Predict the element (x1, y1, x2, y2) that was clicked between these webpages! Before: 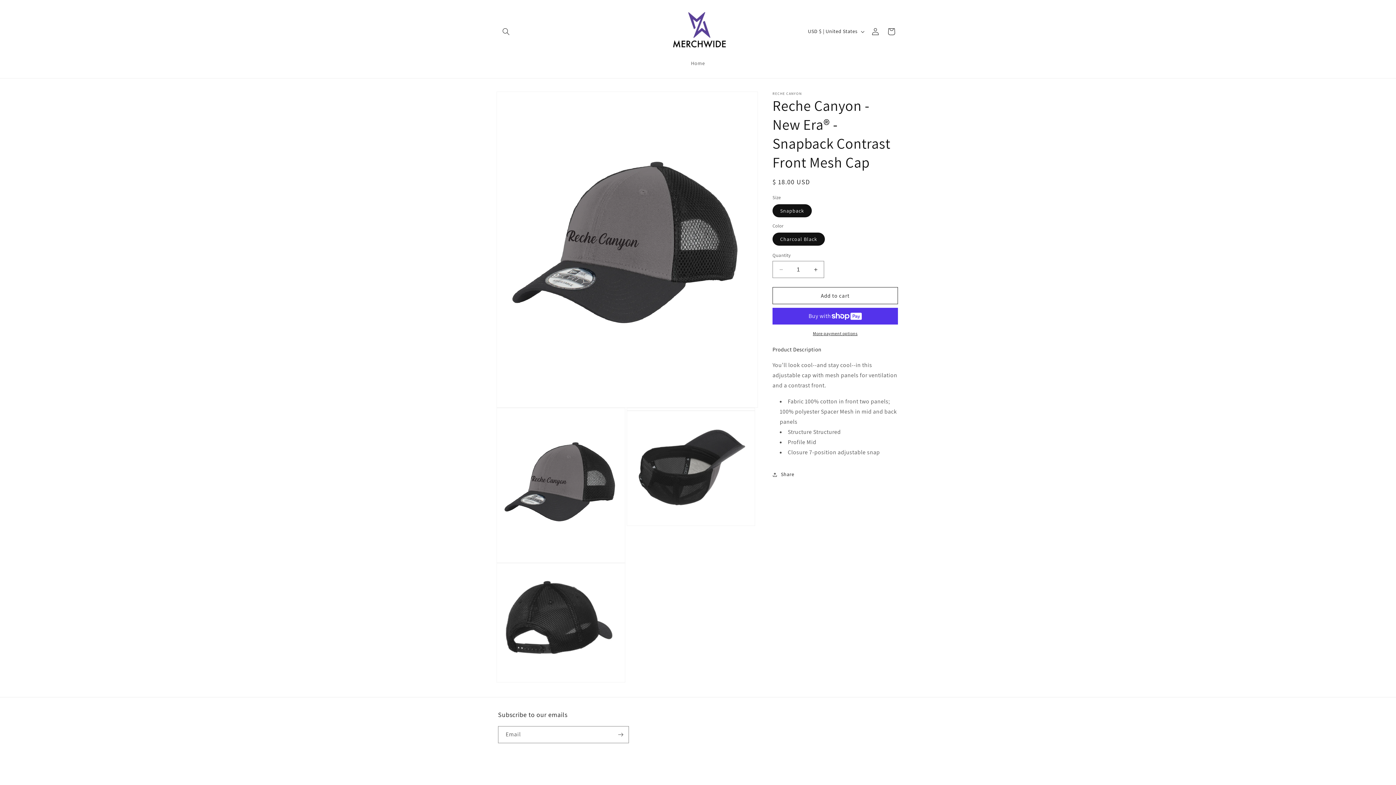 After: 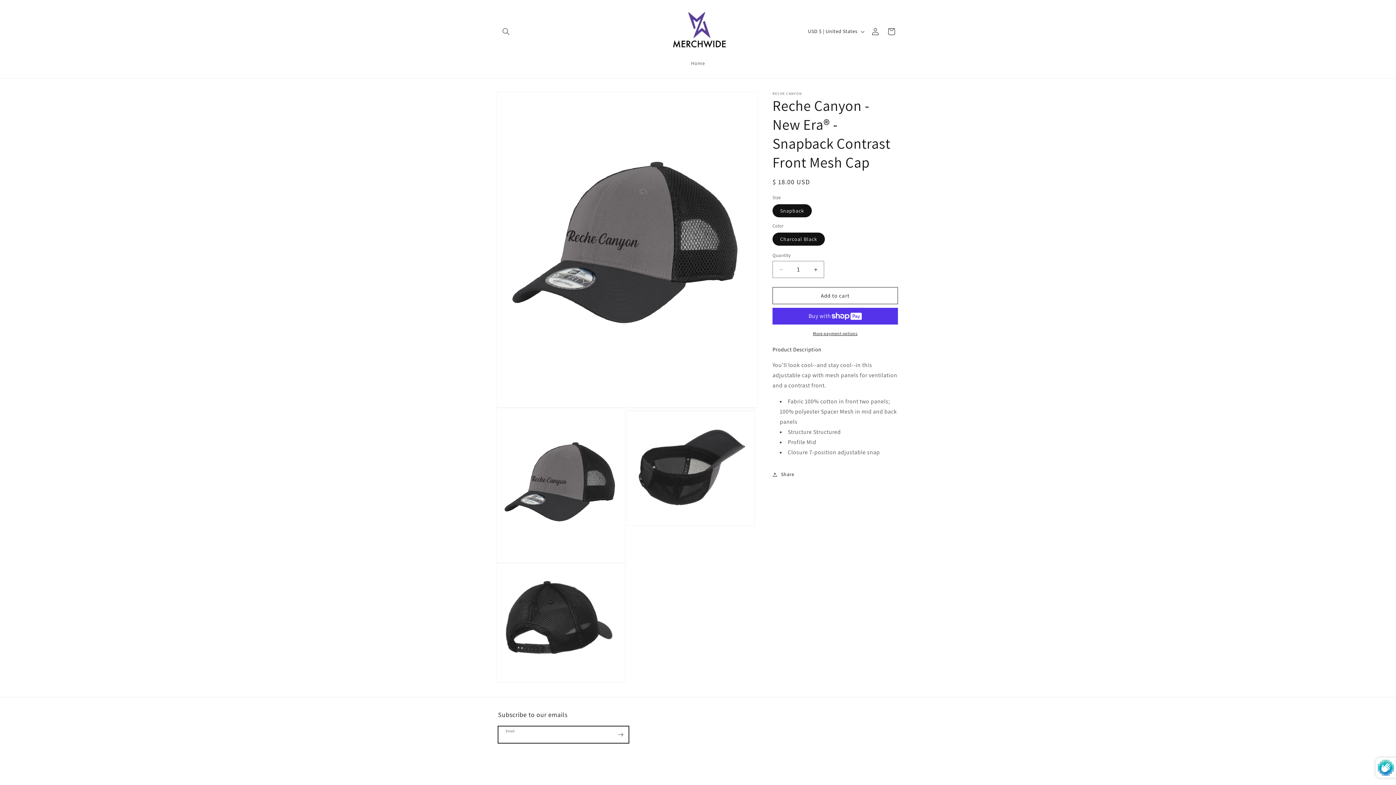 Action: bbox: (612, 726, 628, 743) label: Subscribe